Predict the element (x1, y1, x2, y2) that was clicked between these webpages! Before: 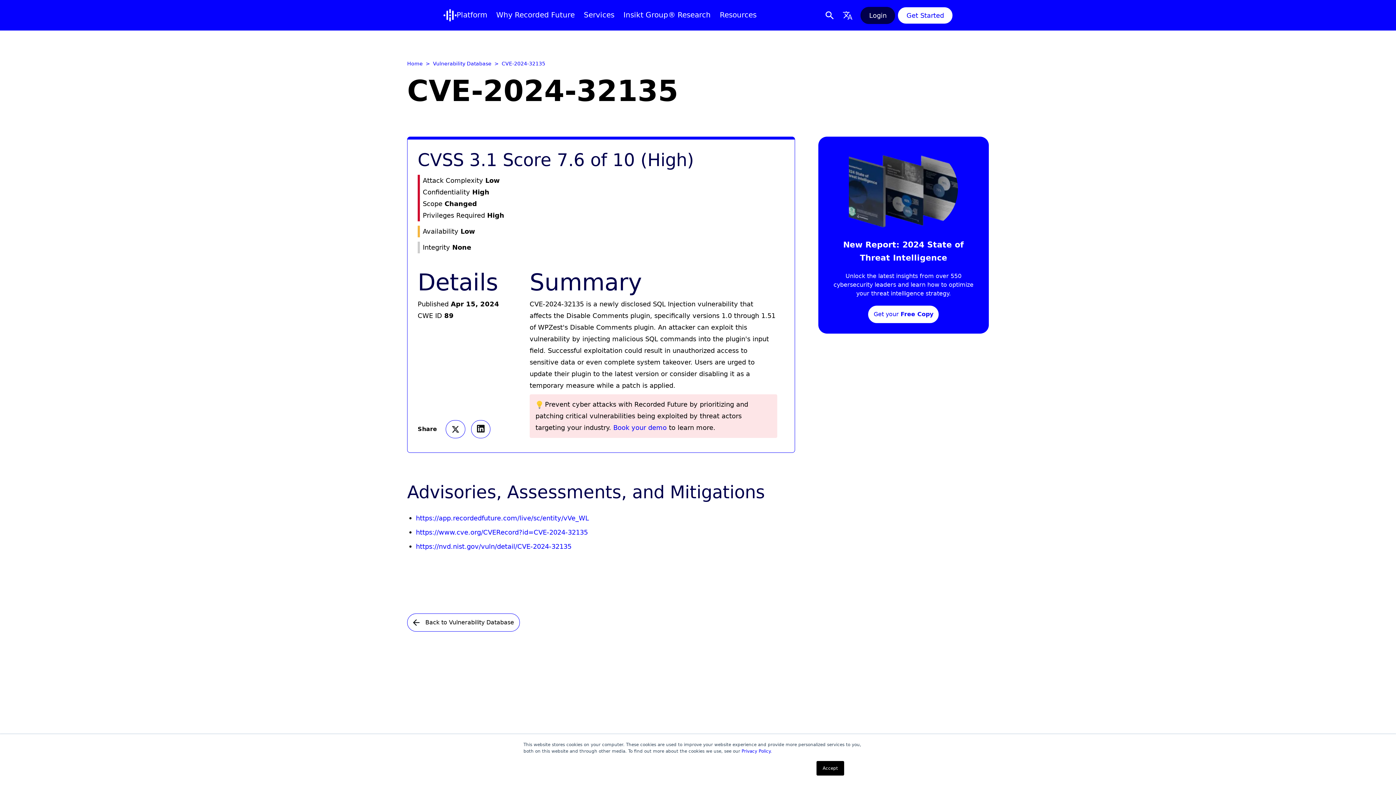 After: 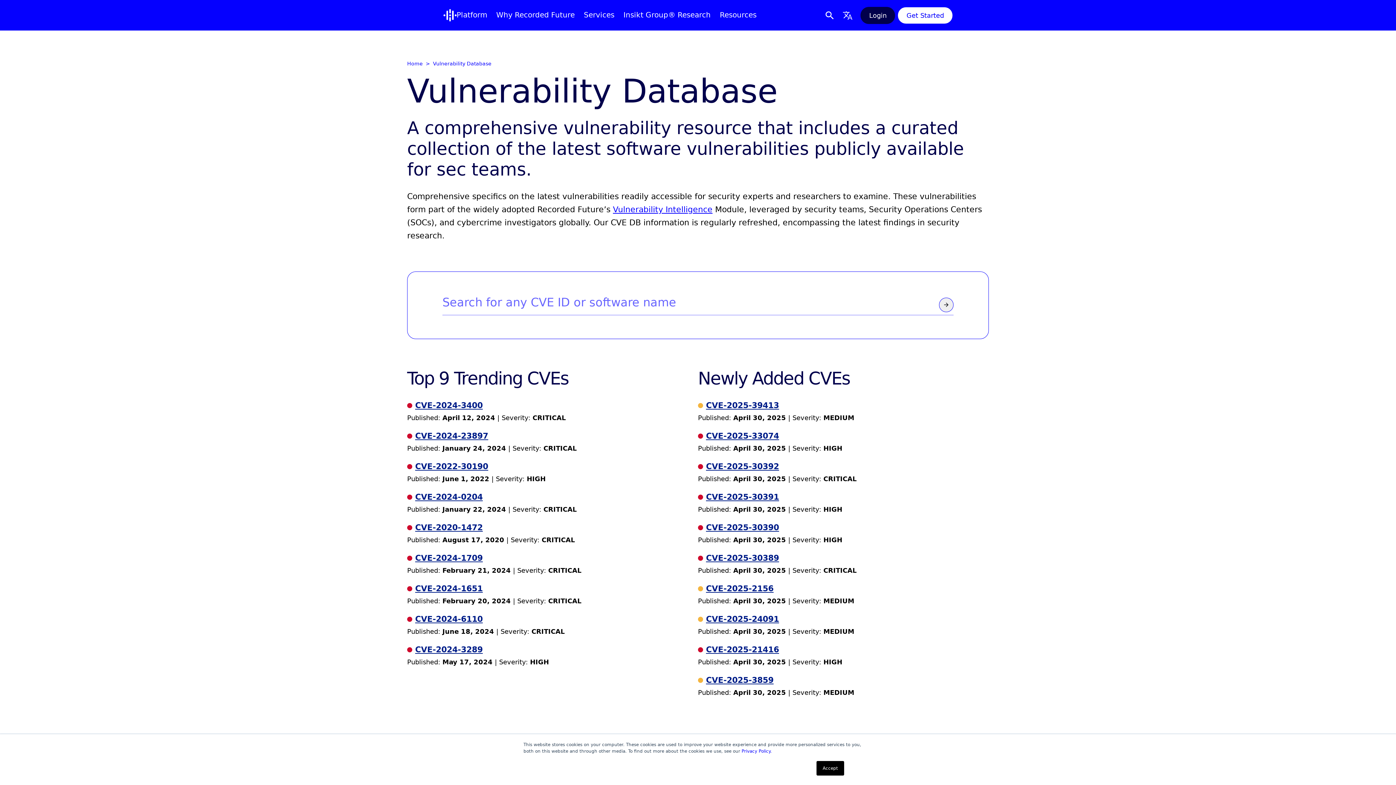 Action: label: Back to Vulnerability Database bbox: (407, 613, 520, 632)